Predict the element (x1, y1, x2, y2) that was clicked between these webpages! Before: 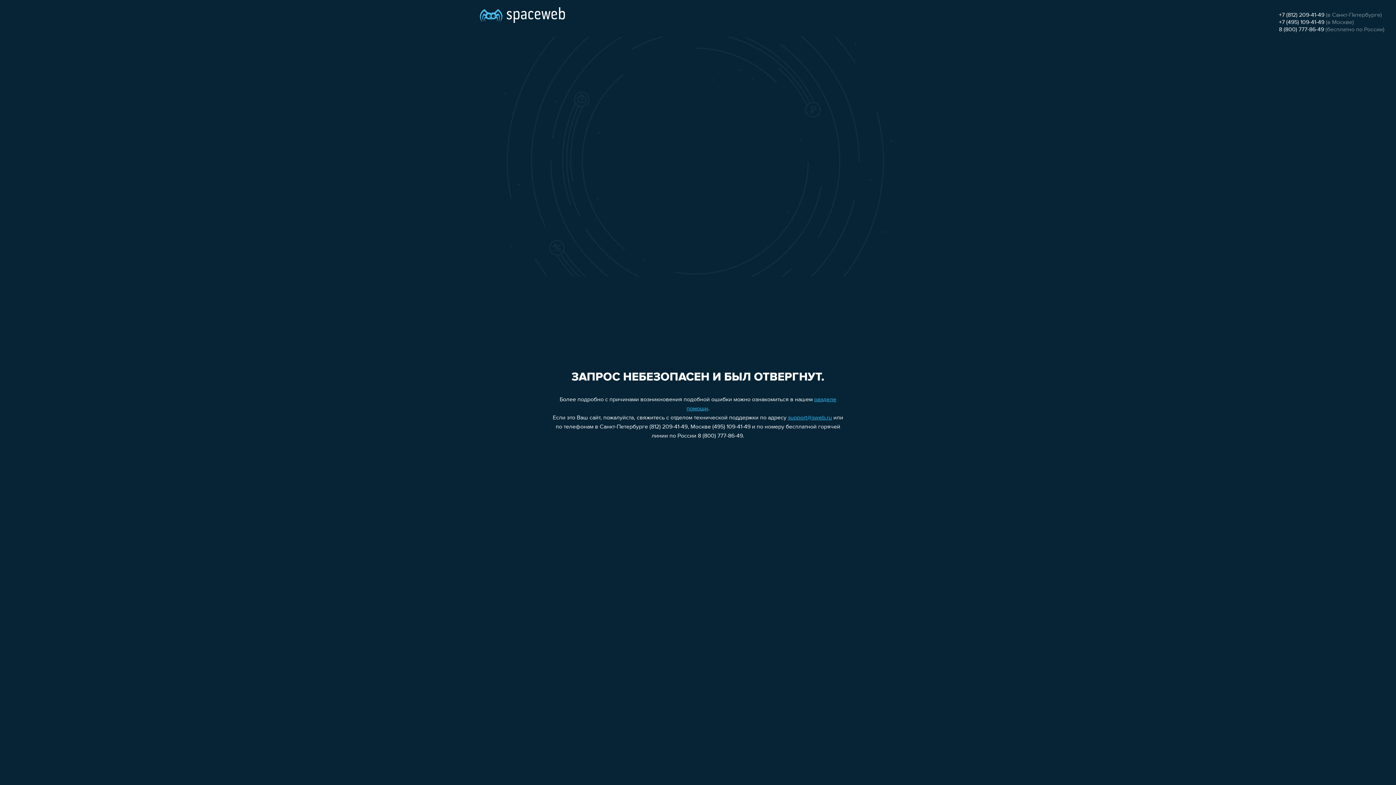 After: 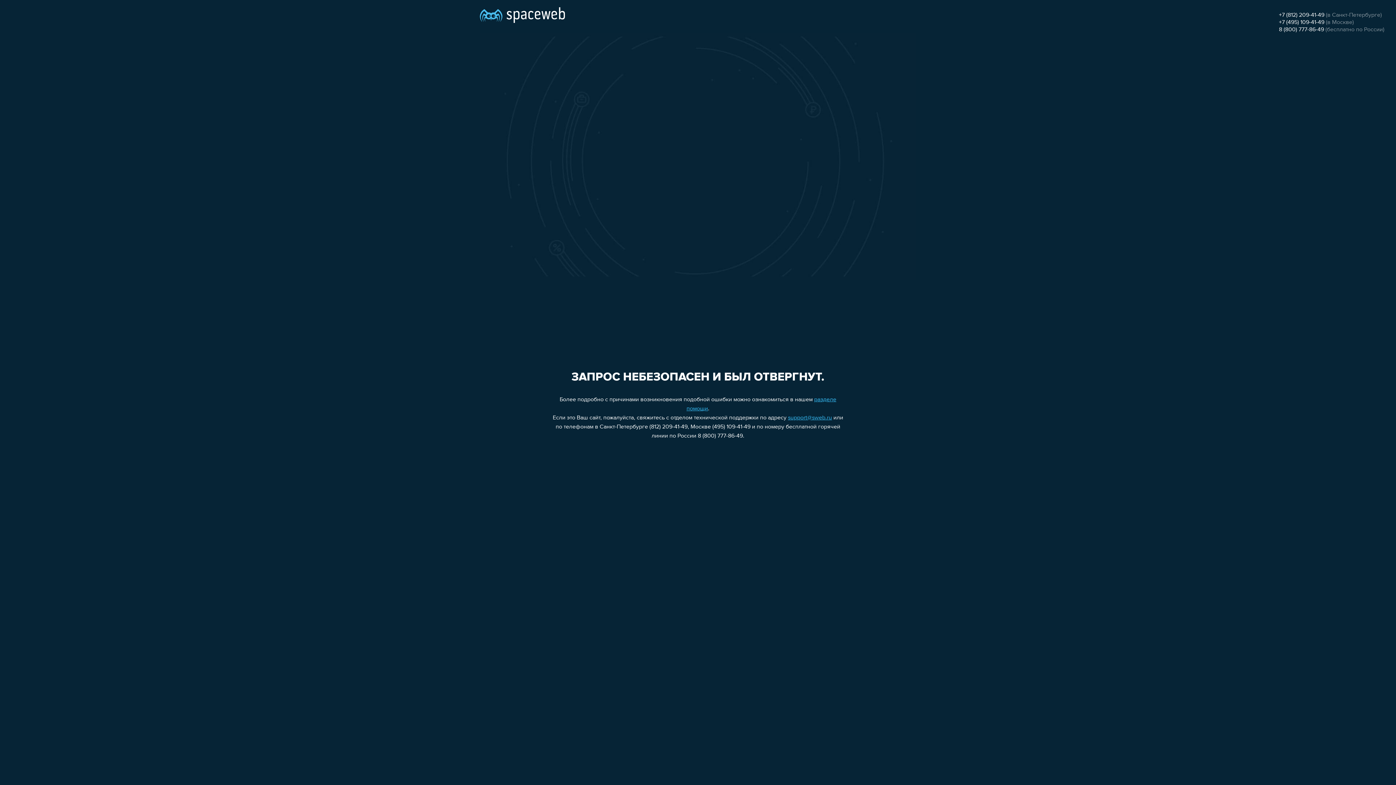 Action: label: support@sweb.ru bbox: (788, 415, 832, 421)